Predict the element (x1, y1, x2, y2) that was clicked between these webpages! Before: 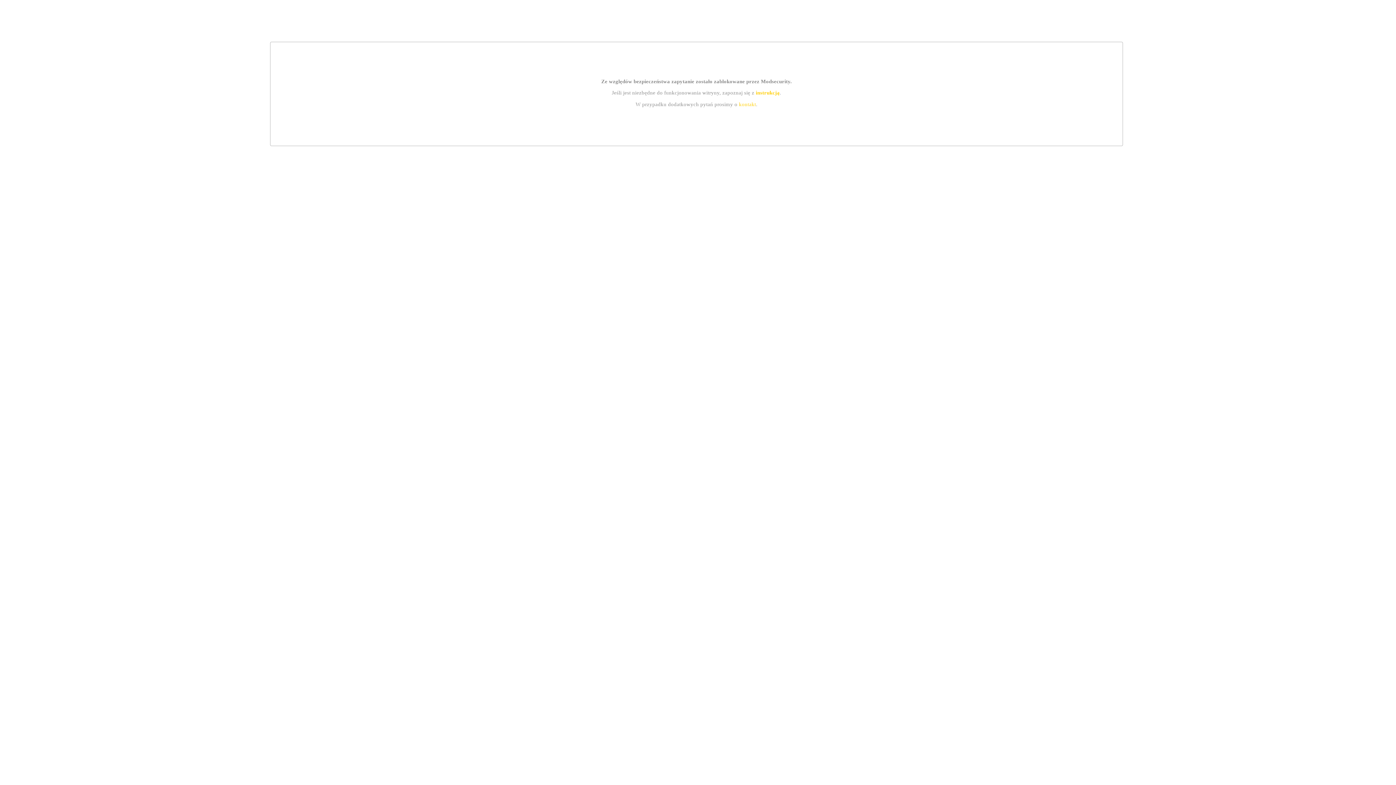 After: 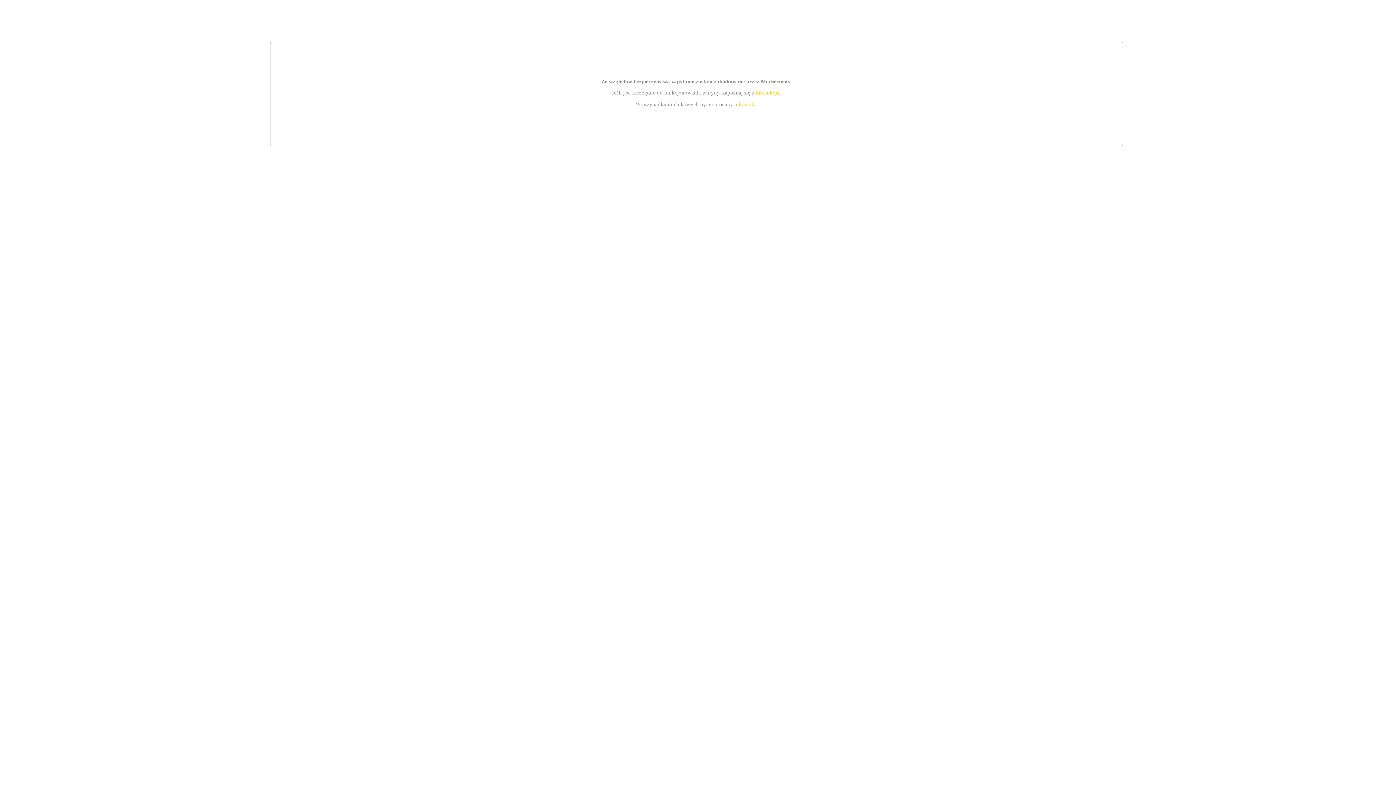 Action: label: kontakt bbox: (739, 101, 756, 107)